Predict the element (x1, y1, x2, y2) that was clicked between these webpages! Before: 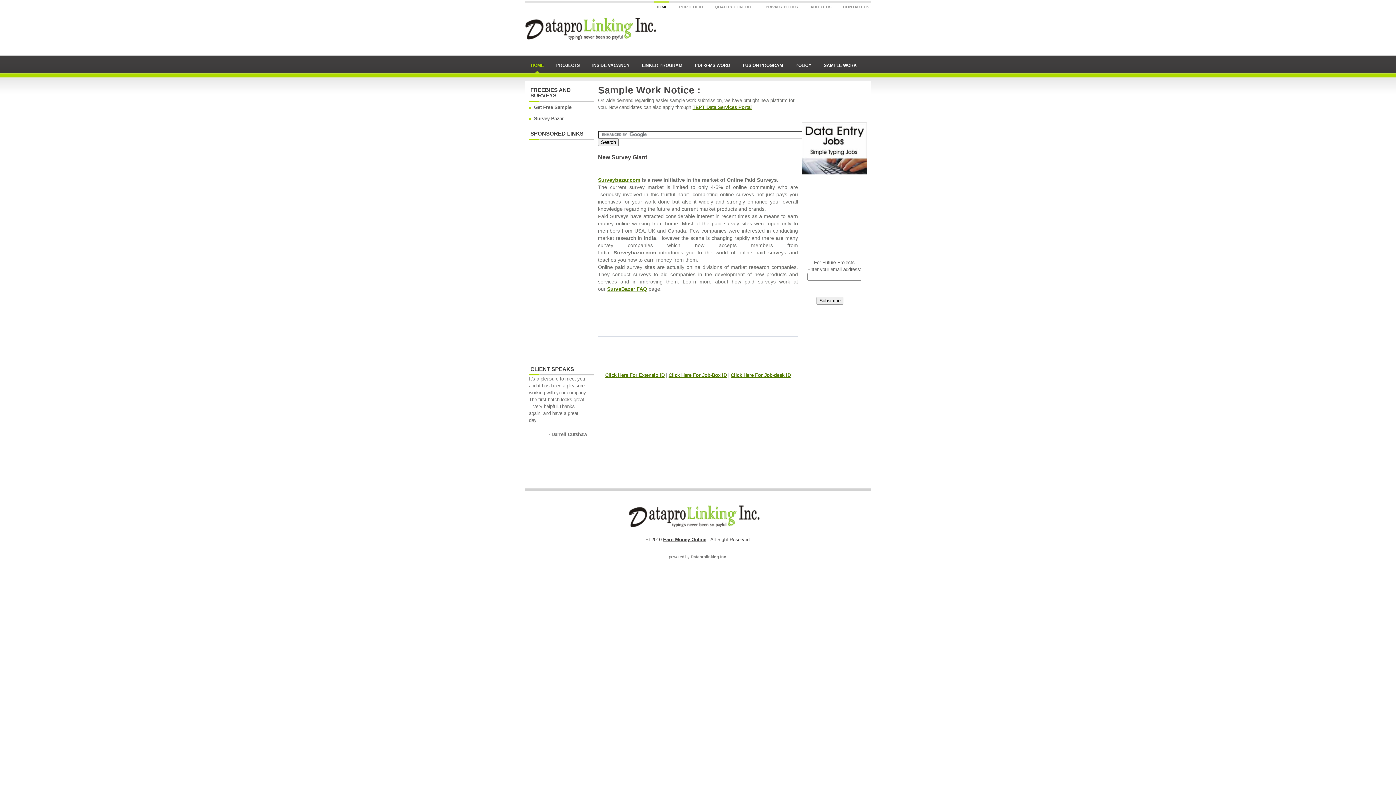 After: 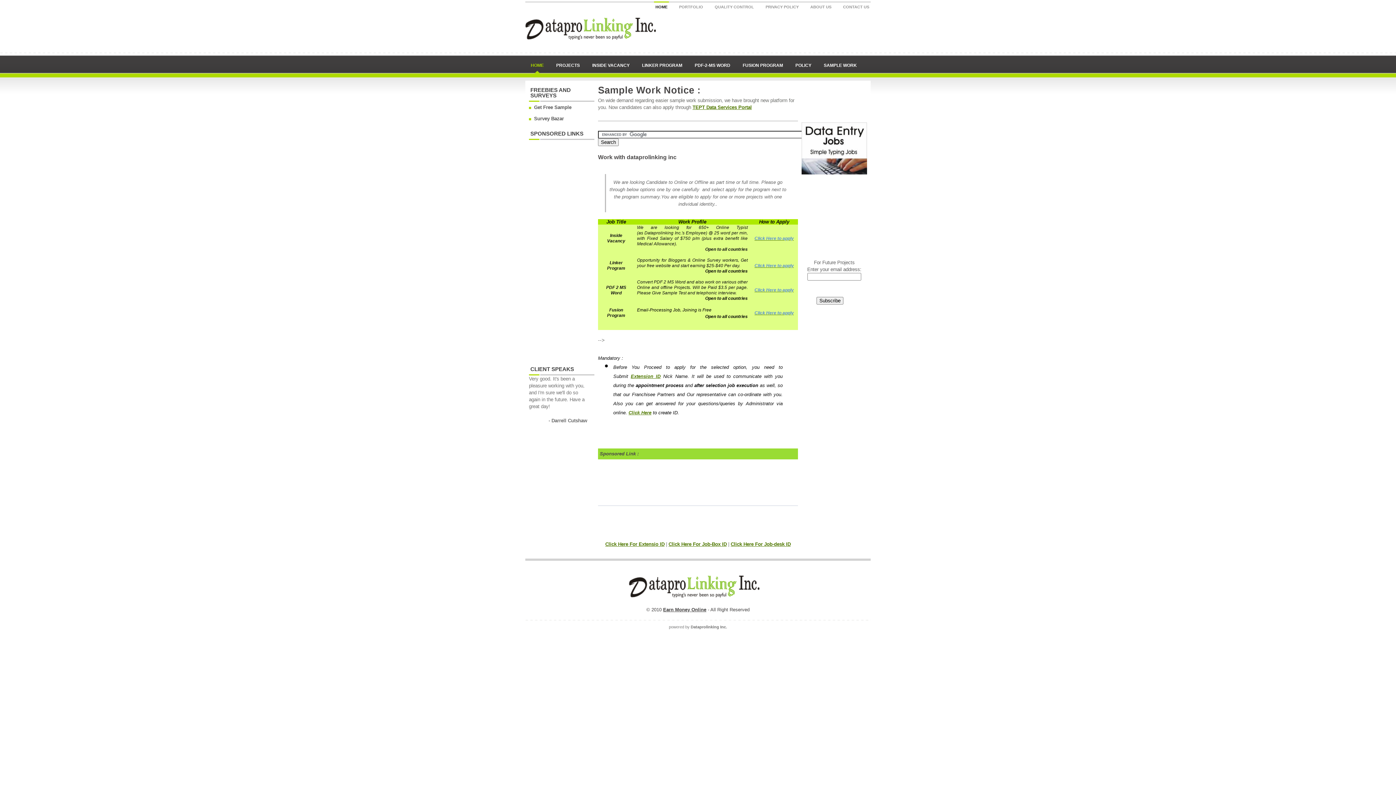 Action: bbox: (690, 554, 727, 559) label: Dataprolinking Inc.